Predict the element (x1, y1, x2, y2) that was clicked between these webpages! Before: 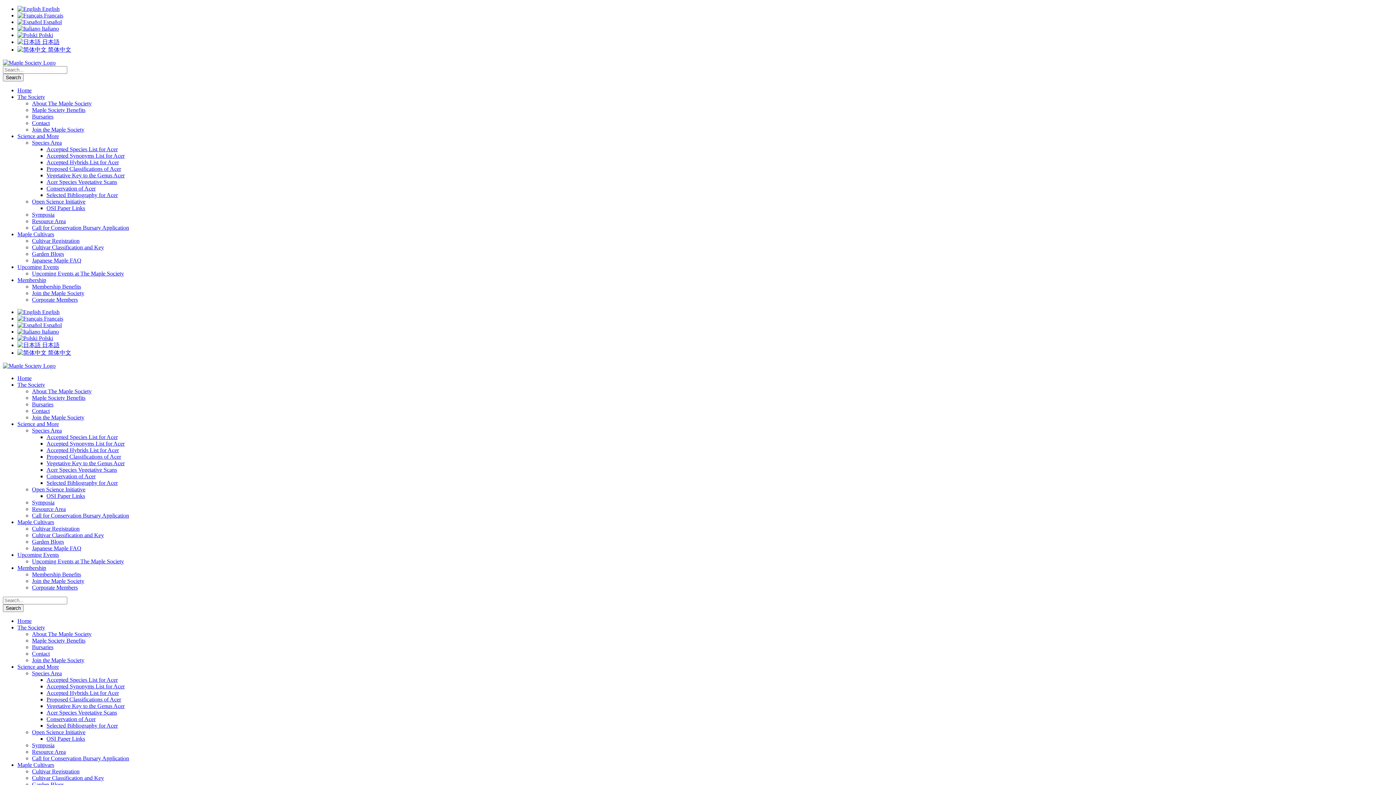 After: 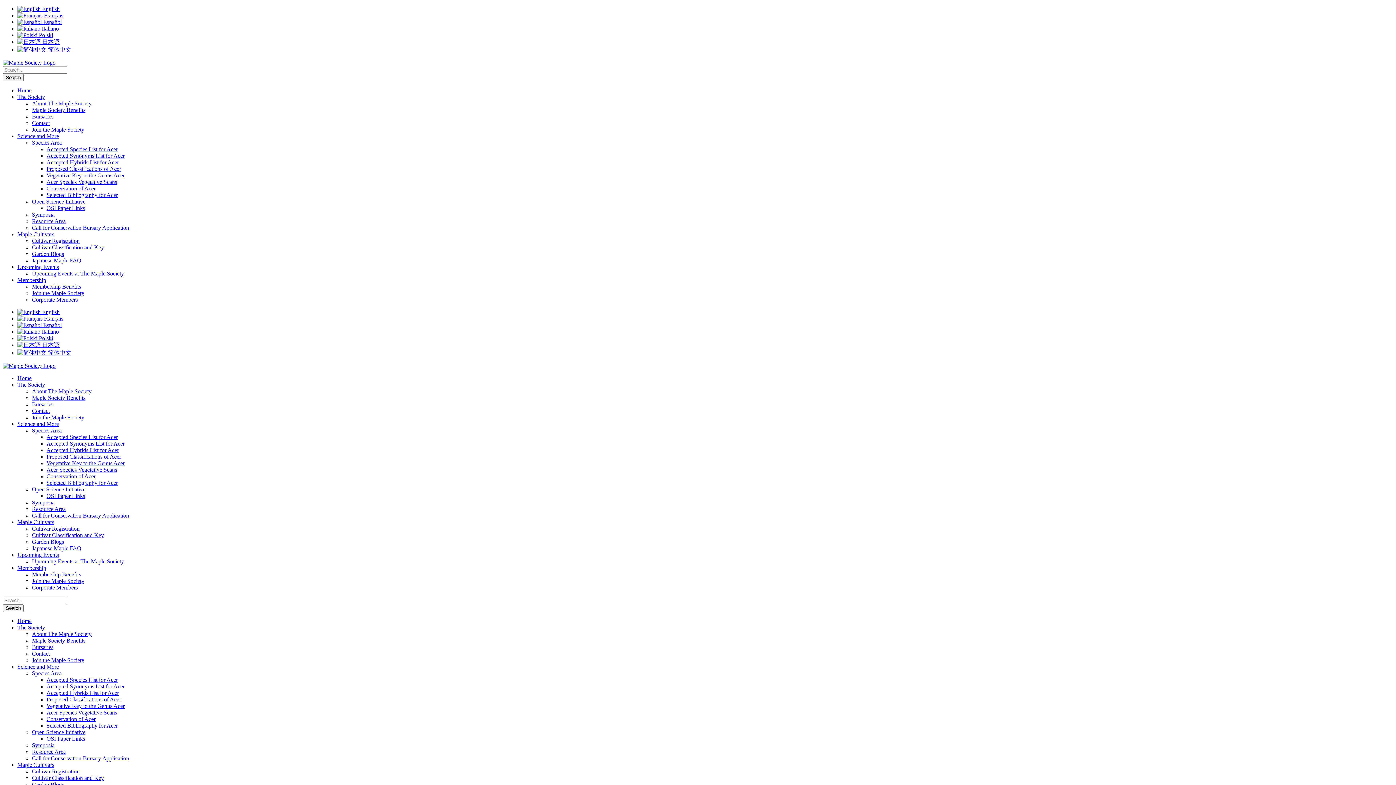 Action: label: Open Science Initiative bbox: (32, 198, 85, 204)